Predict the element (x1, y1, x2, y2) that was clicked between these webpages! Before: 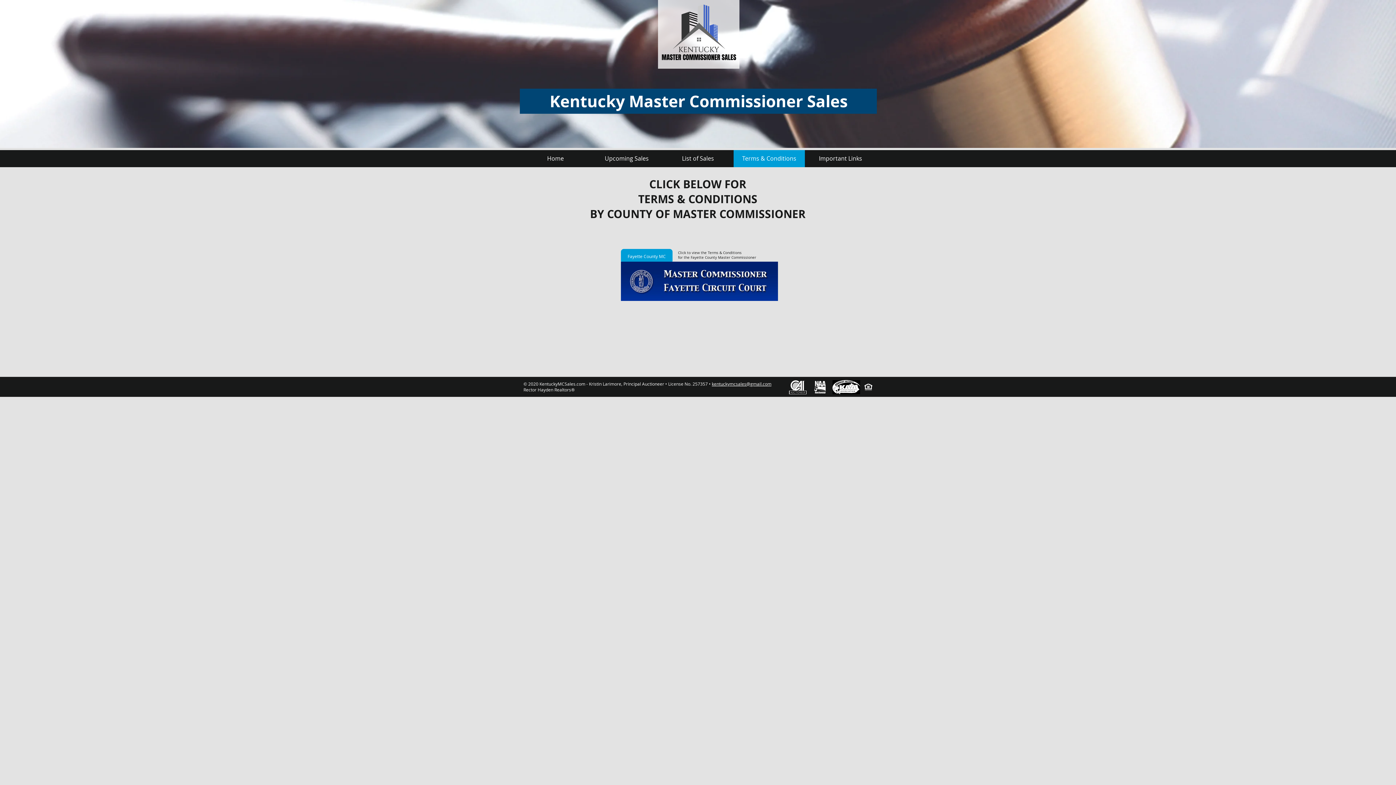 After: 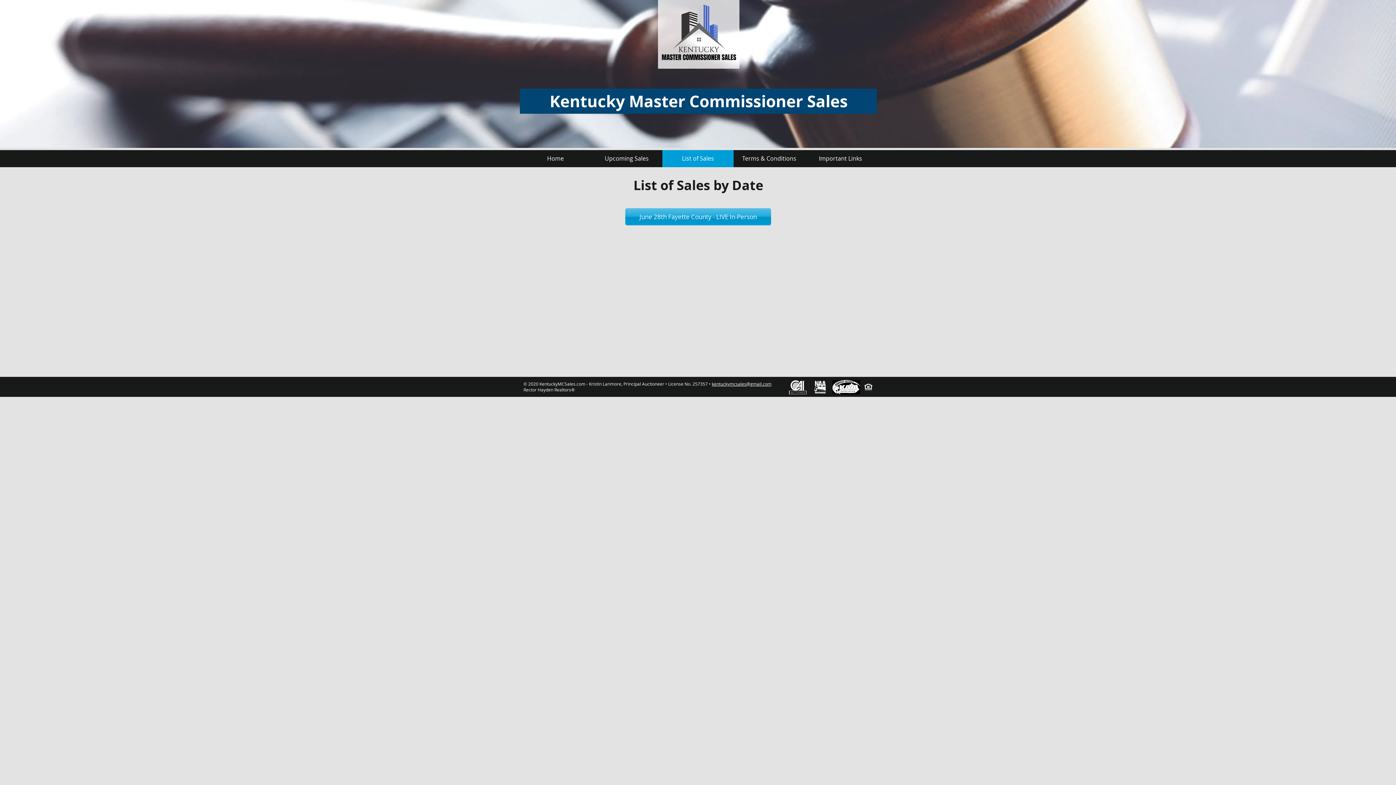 Action: label: List of Sales bbox: (662, 150, 733, 167)